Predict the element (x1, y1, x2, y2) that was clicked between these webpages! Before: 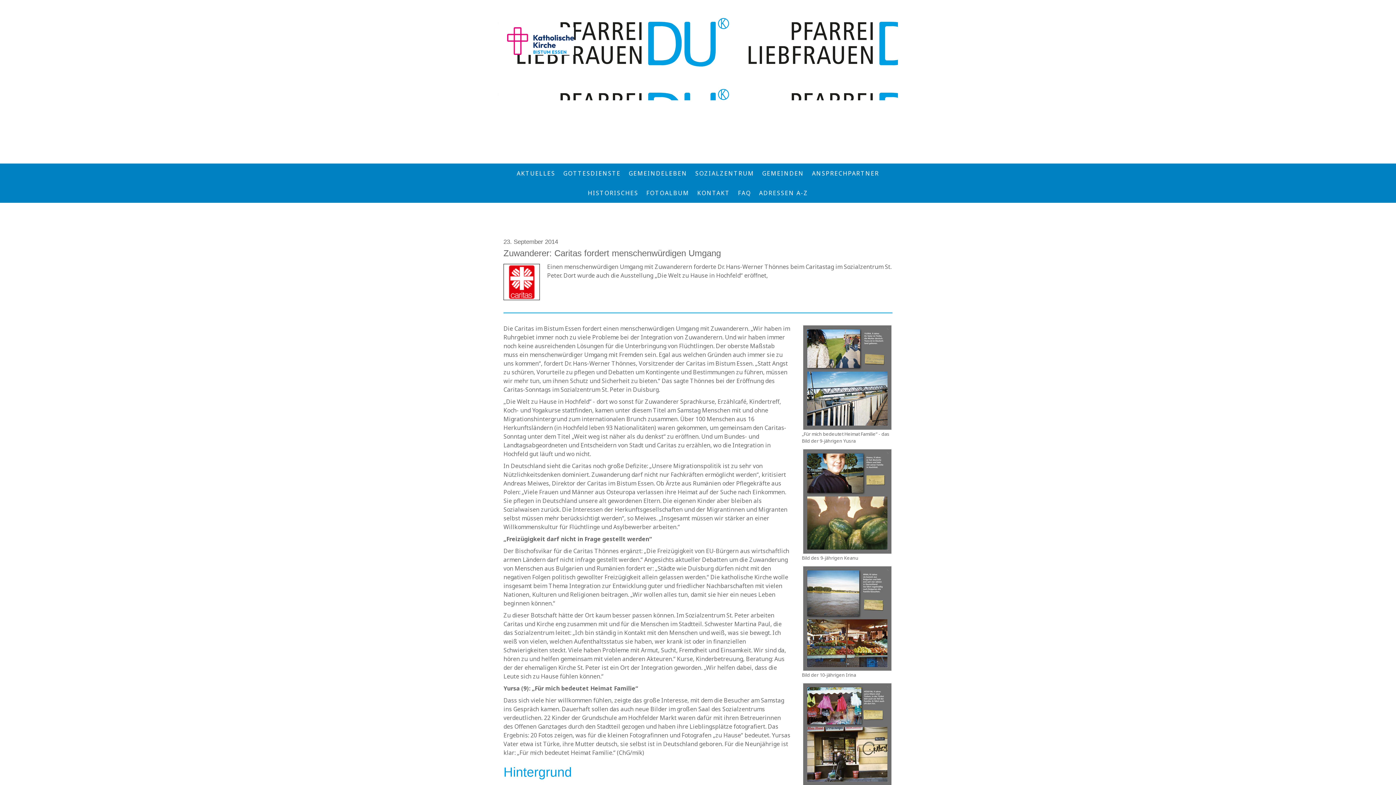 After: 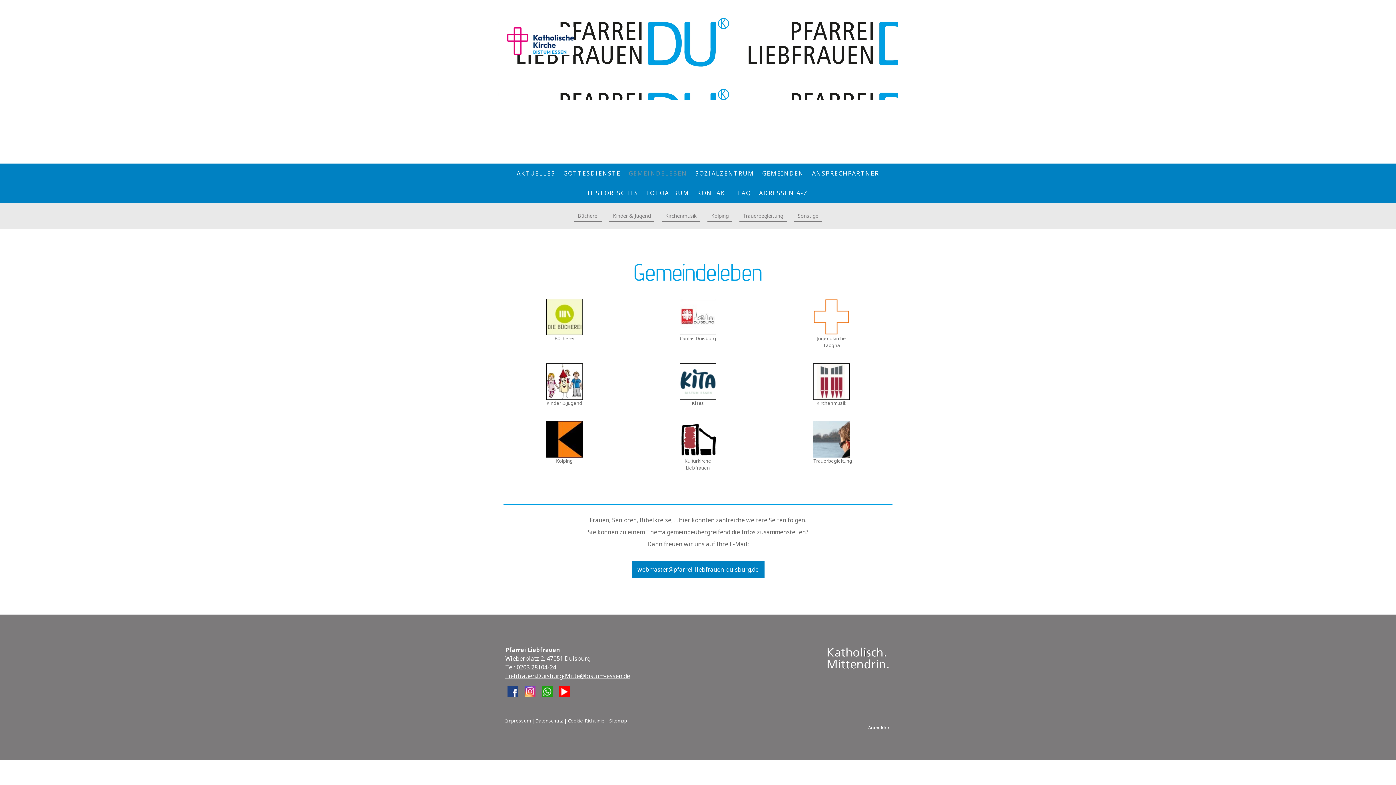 Action: bbox: (624, 165, 691, 181) label: GEMEINDELEBEN